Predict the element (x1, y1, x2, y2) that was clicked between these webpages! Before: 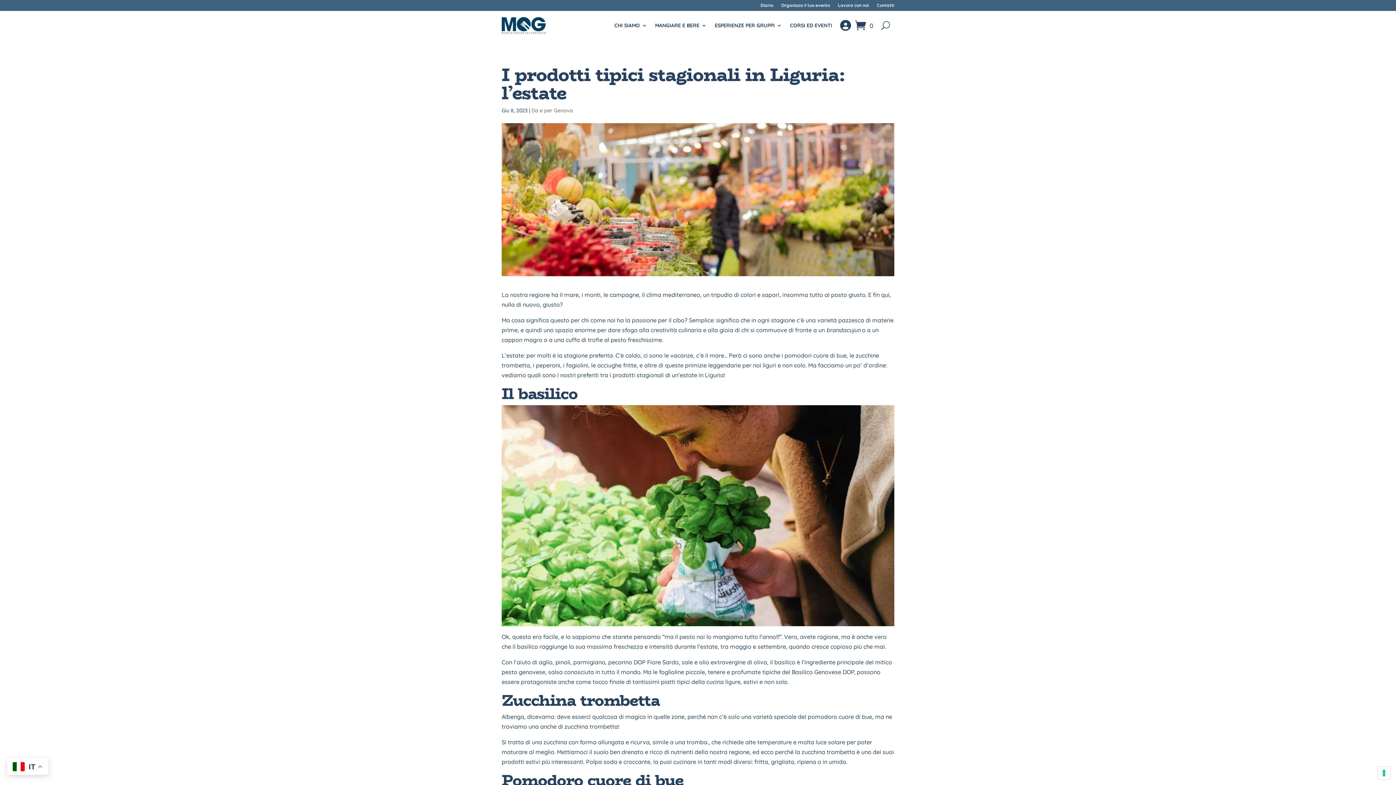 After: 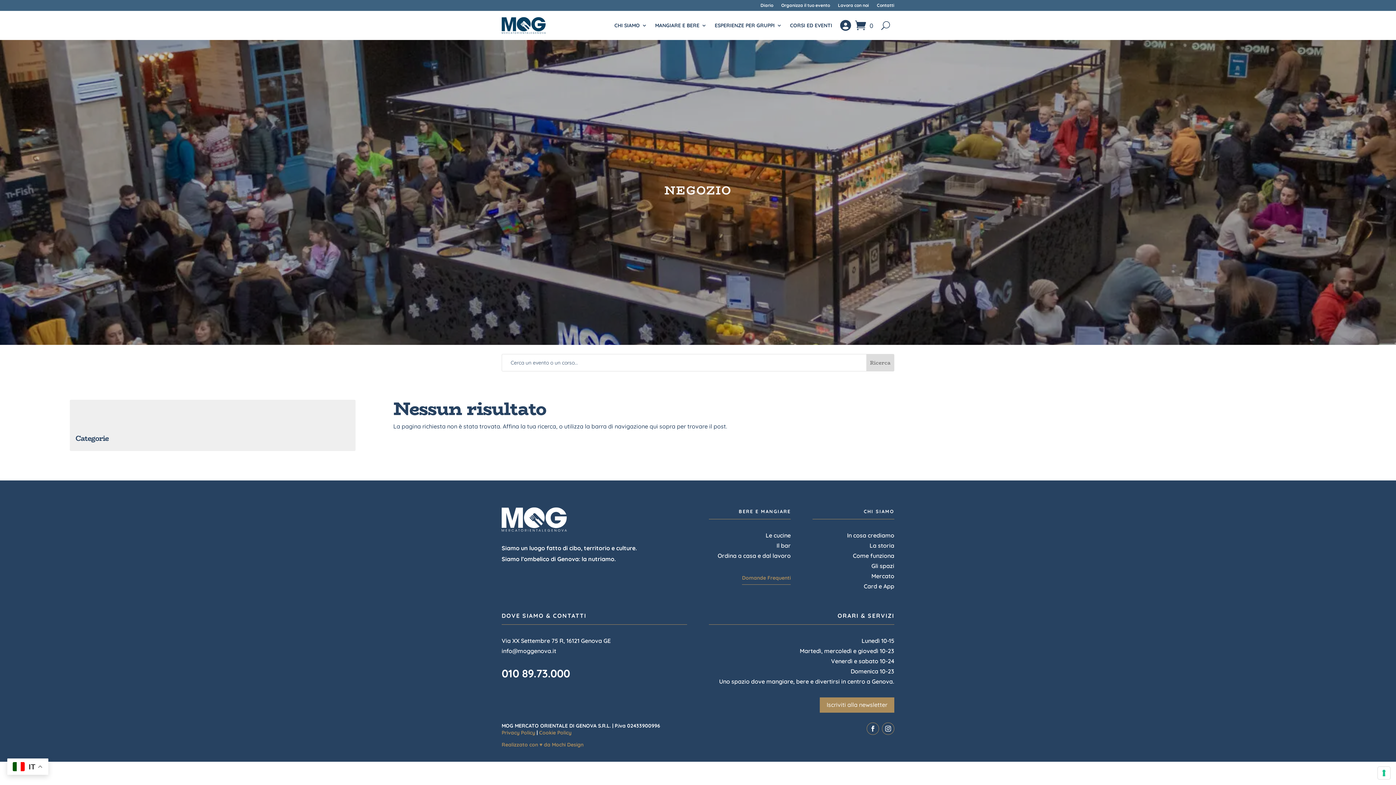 Action: bbox: (790, 14, 832, 36) label: CORSI ED EVENTI